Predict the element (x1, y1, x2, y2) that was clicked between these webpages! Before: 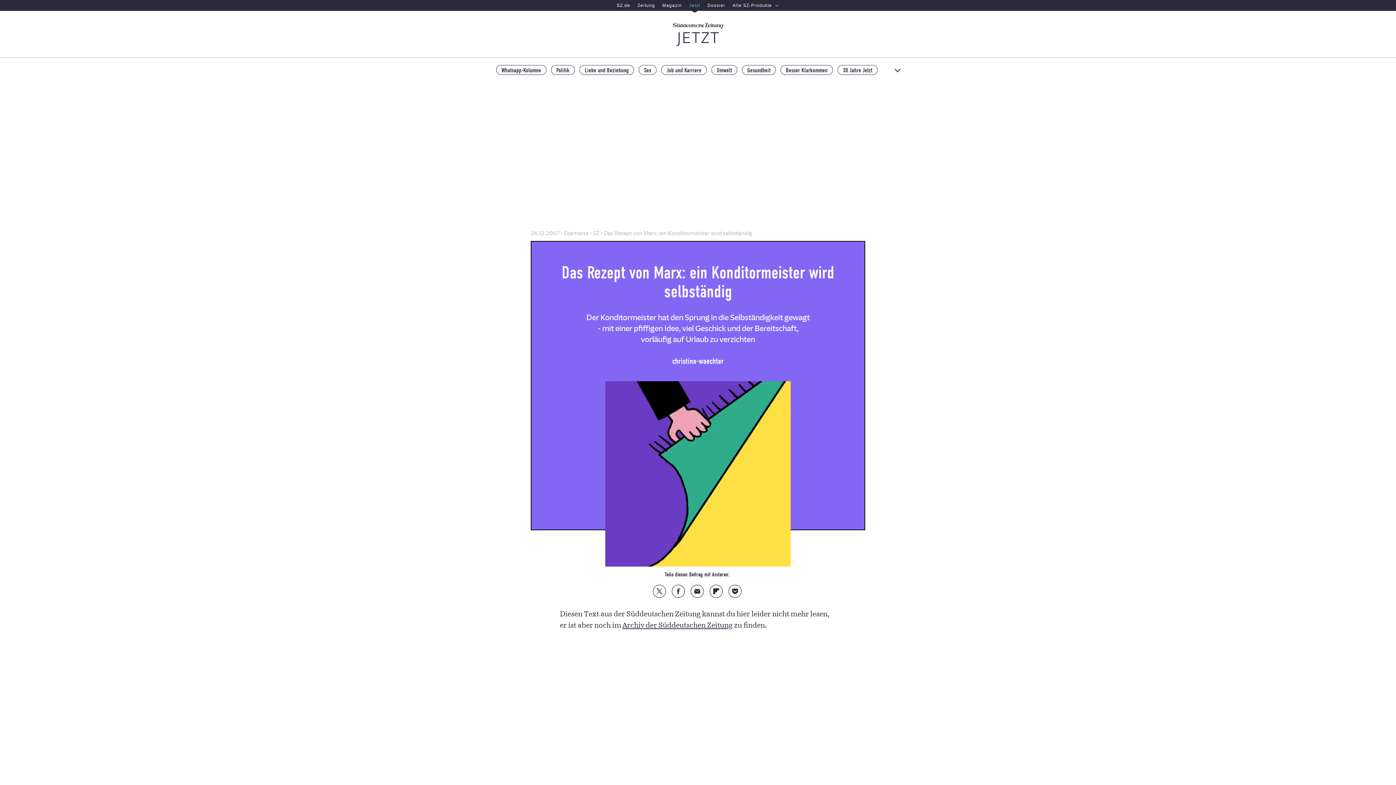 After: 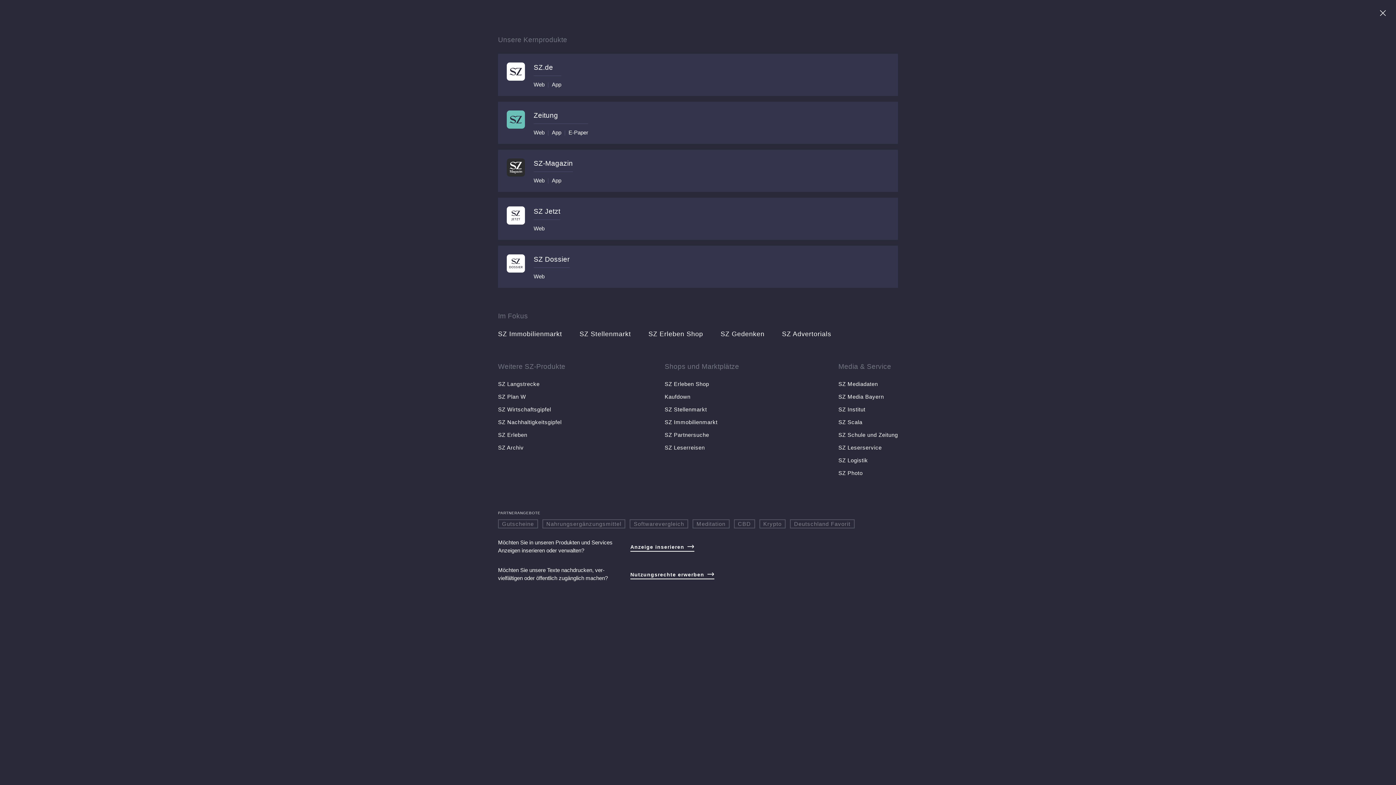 Action: bbox: (729, 0, 783, 10) label: Alle SZ-Produkte